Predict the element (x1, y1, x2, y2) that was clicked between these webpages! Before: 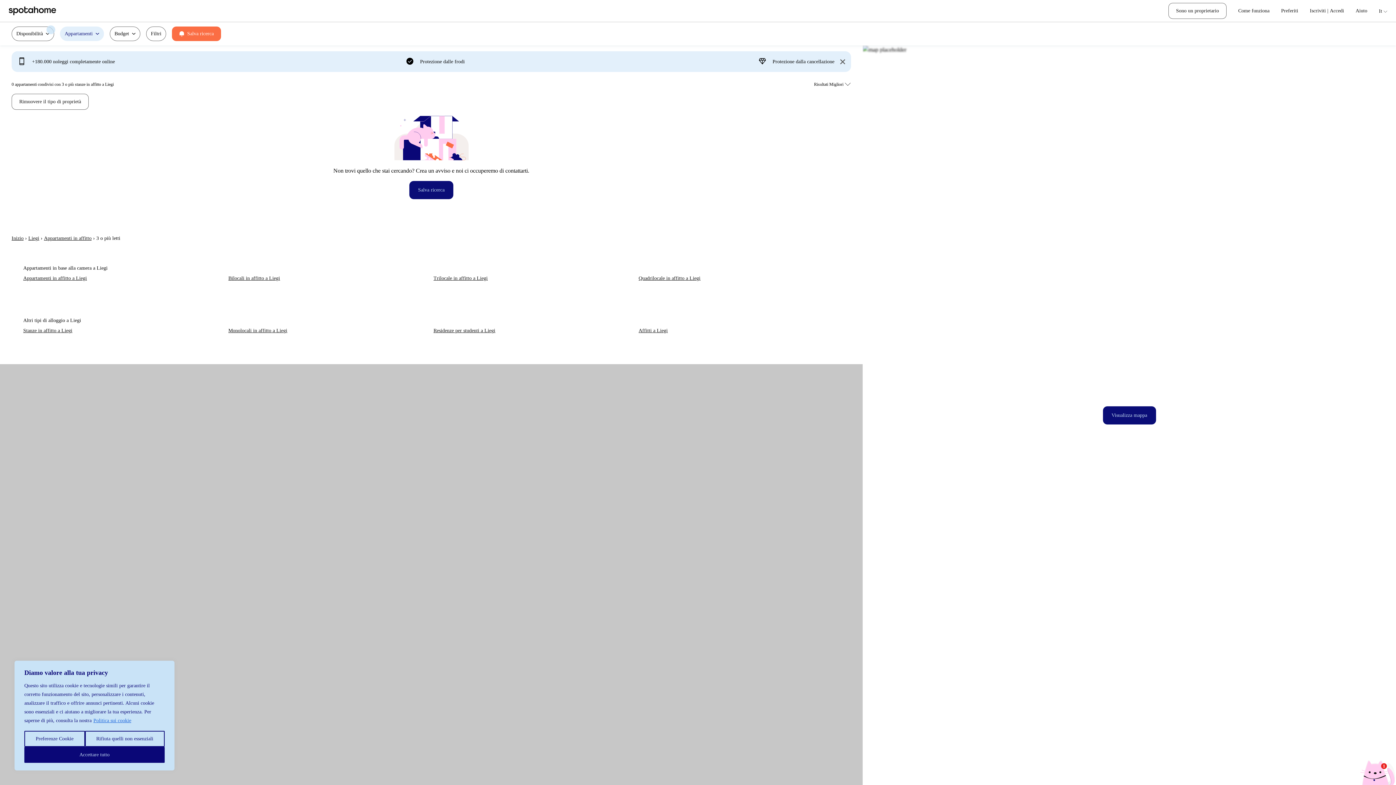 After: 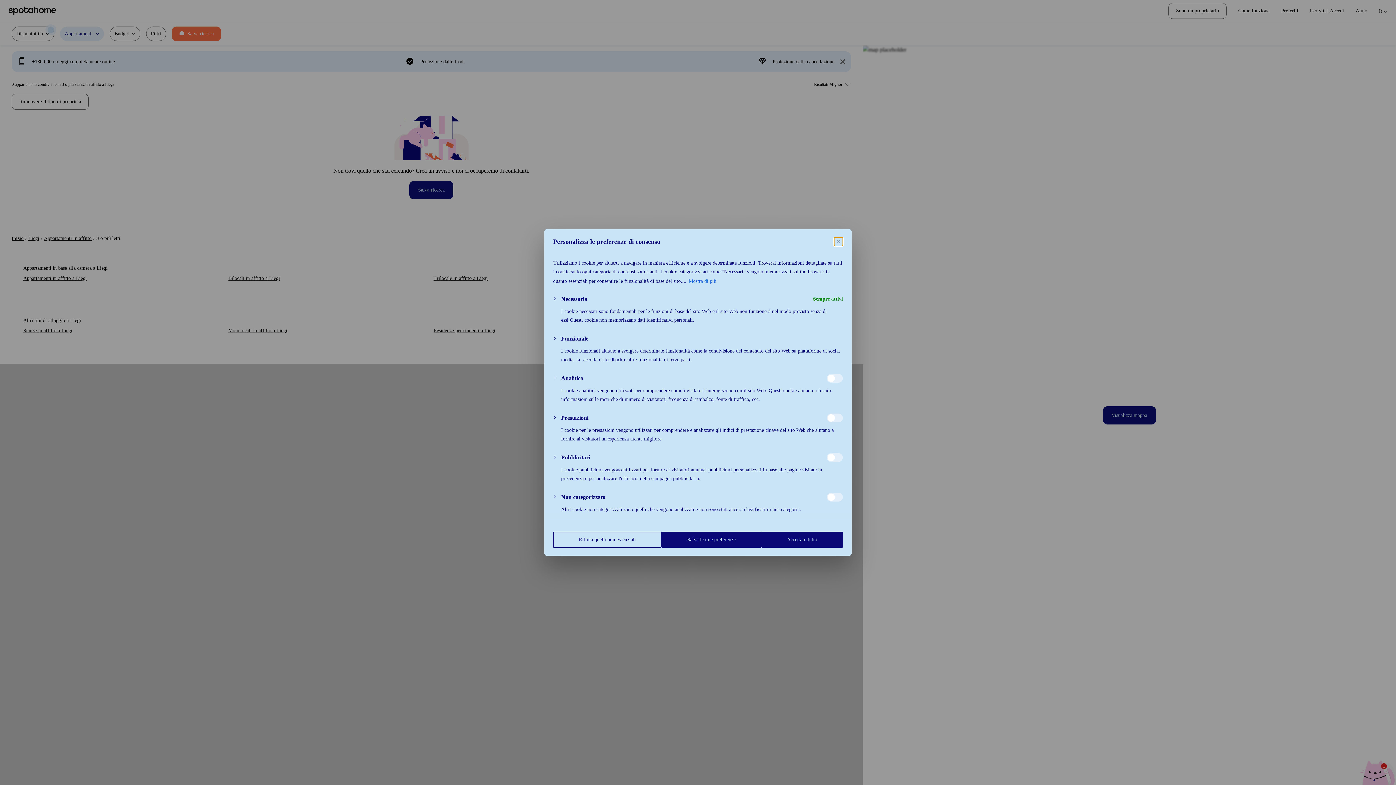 Action: label: Preferenze Cookie bbox: (24, 731, 84, 747)